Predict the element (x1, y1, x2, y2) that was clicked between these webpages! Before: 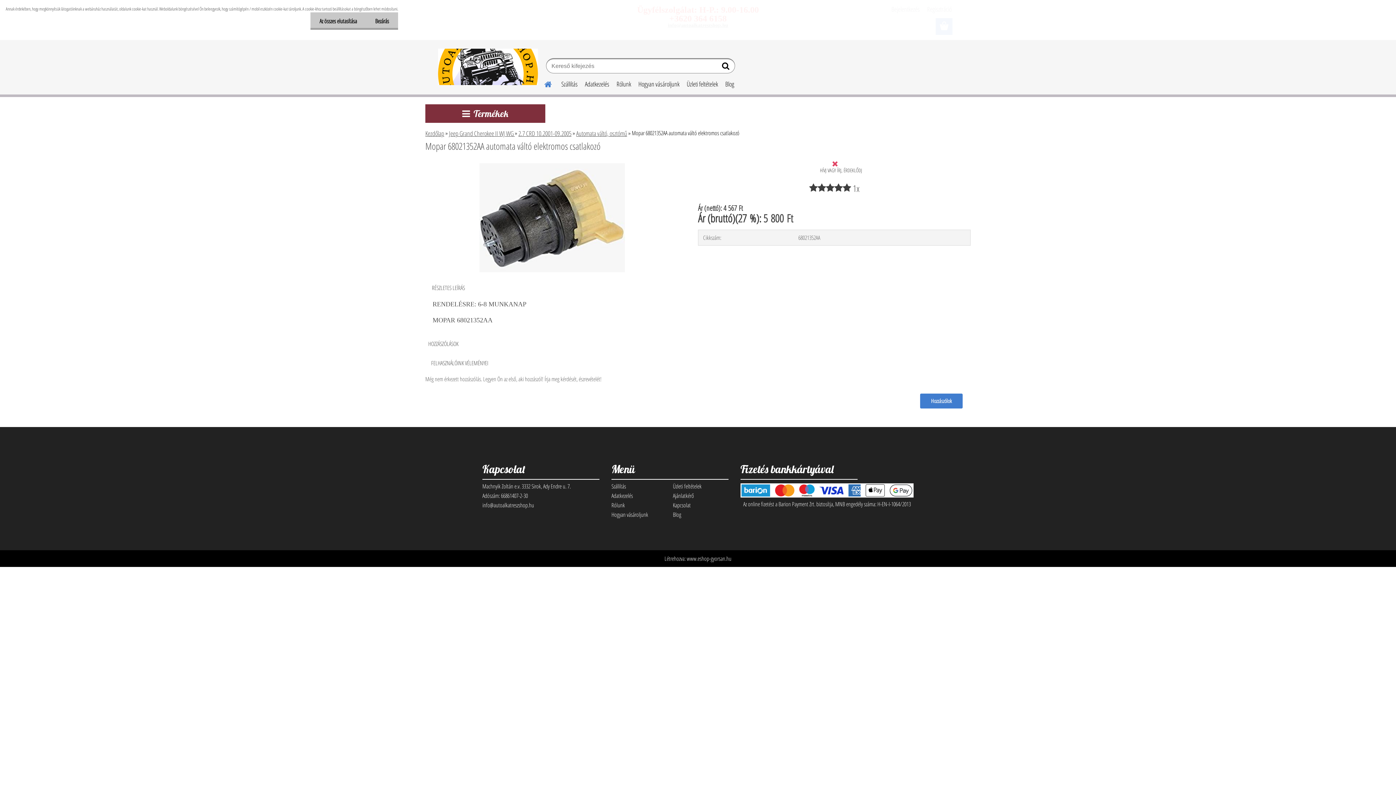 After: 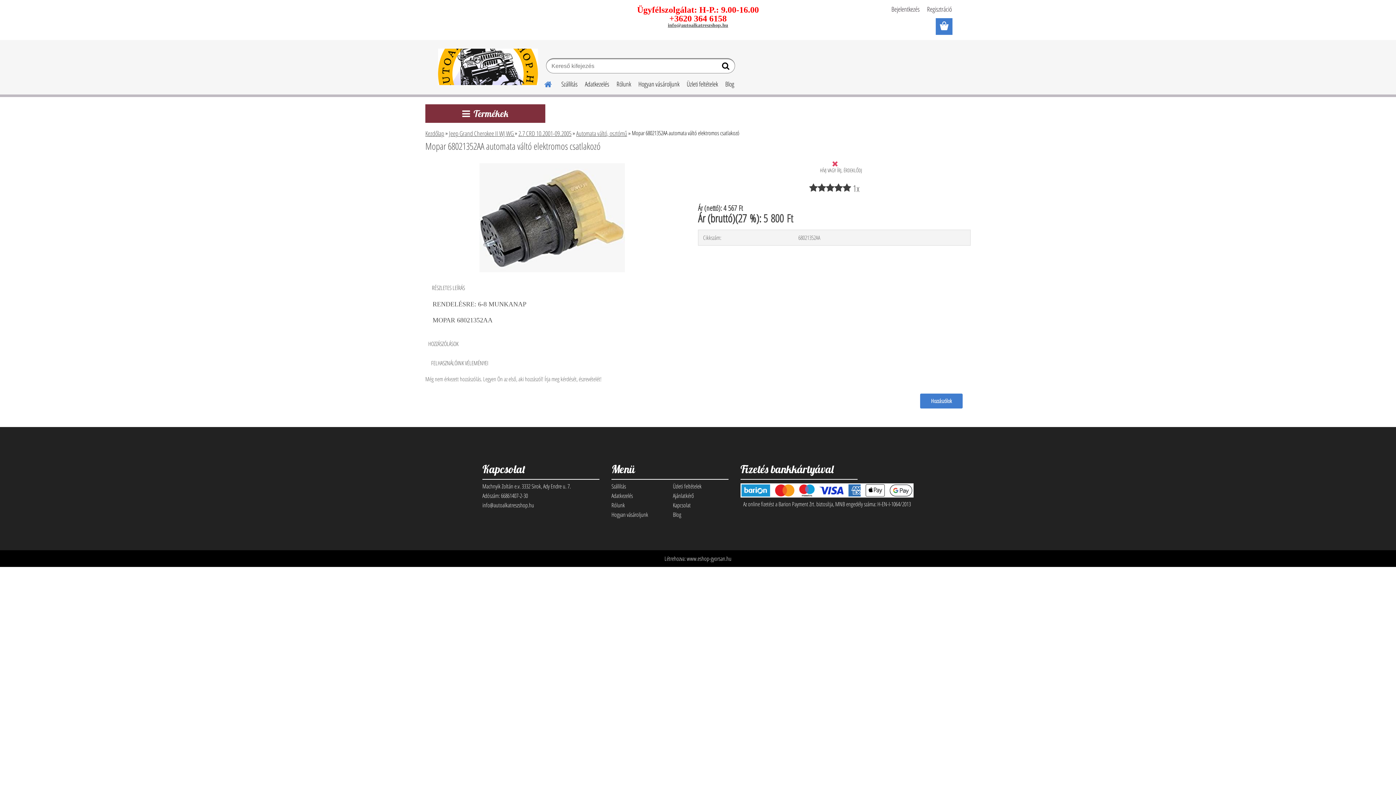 Action: label: Bezárás bbox: (366, 12, 398, 29)